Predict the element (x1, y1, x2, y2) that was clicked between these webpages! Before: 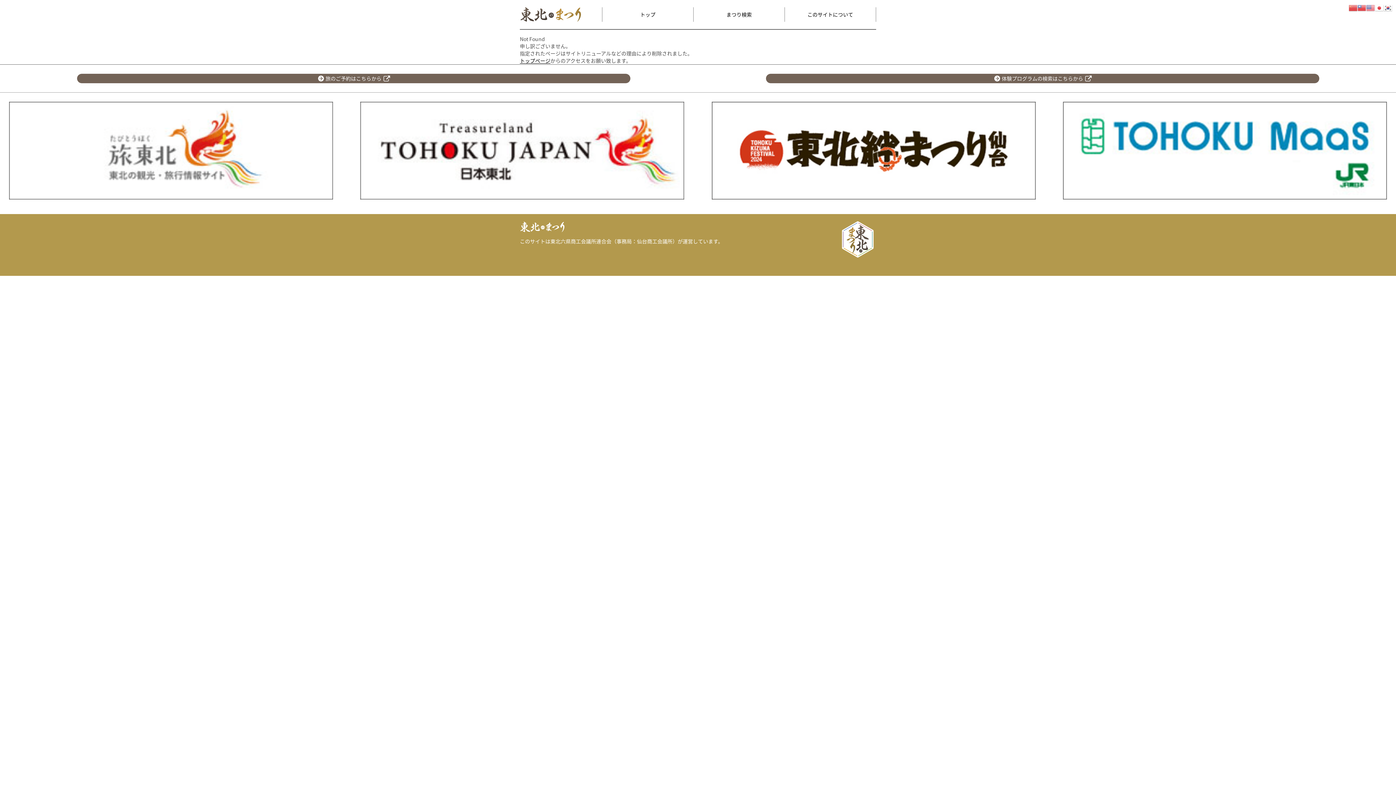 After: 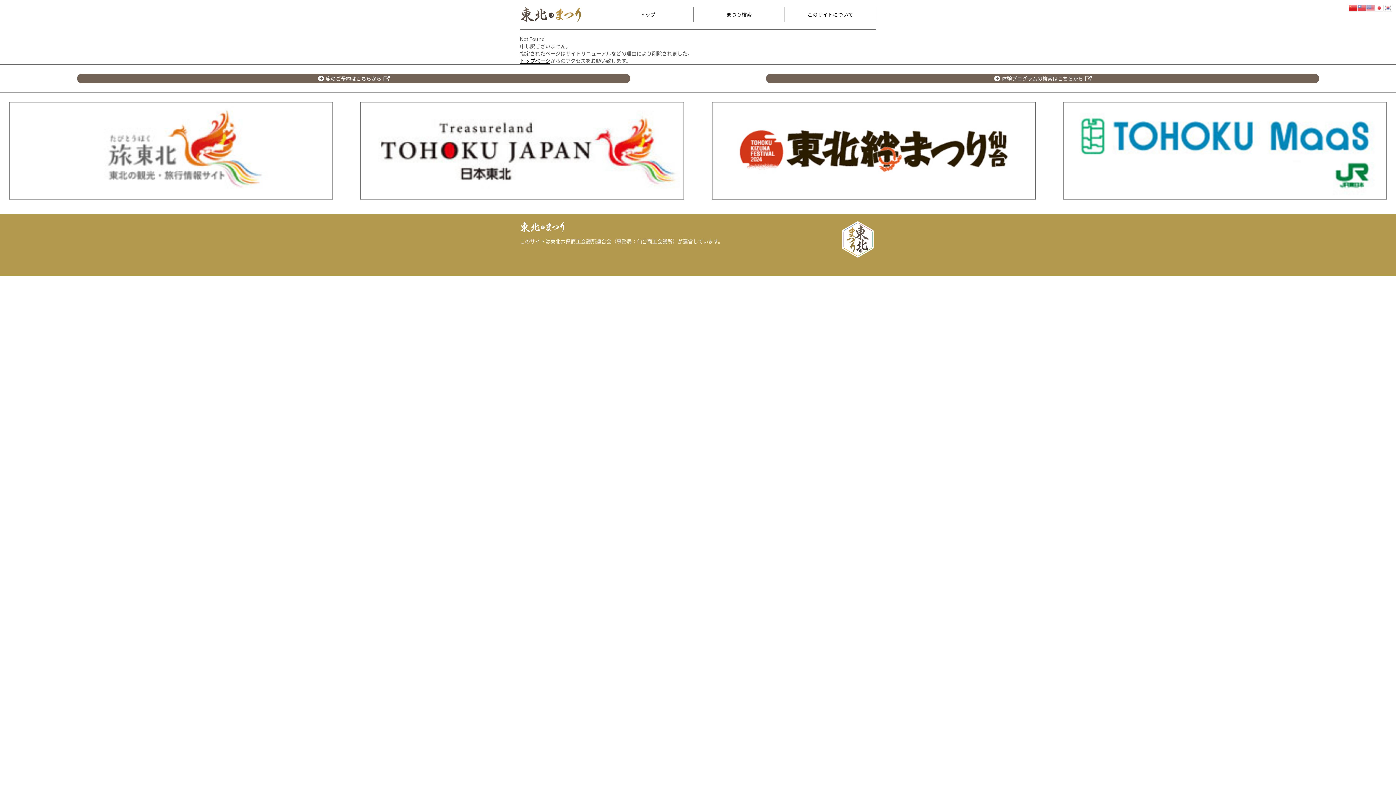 Action: bbox: (1349, 3, 1357, 10)